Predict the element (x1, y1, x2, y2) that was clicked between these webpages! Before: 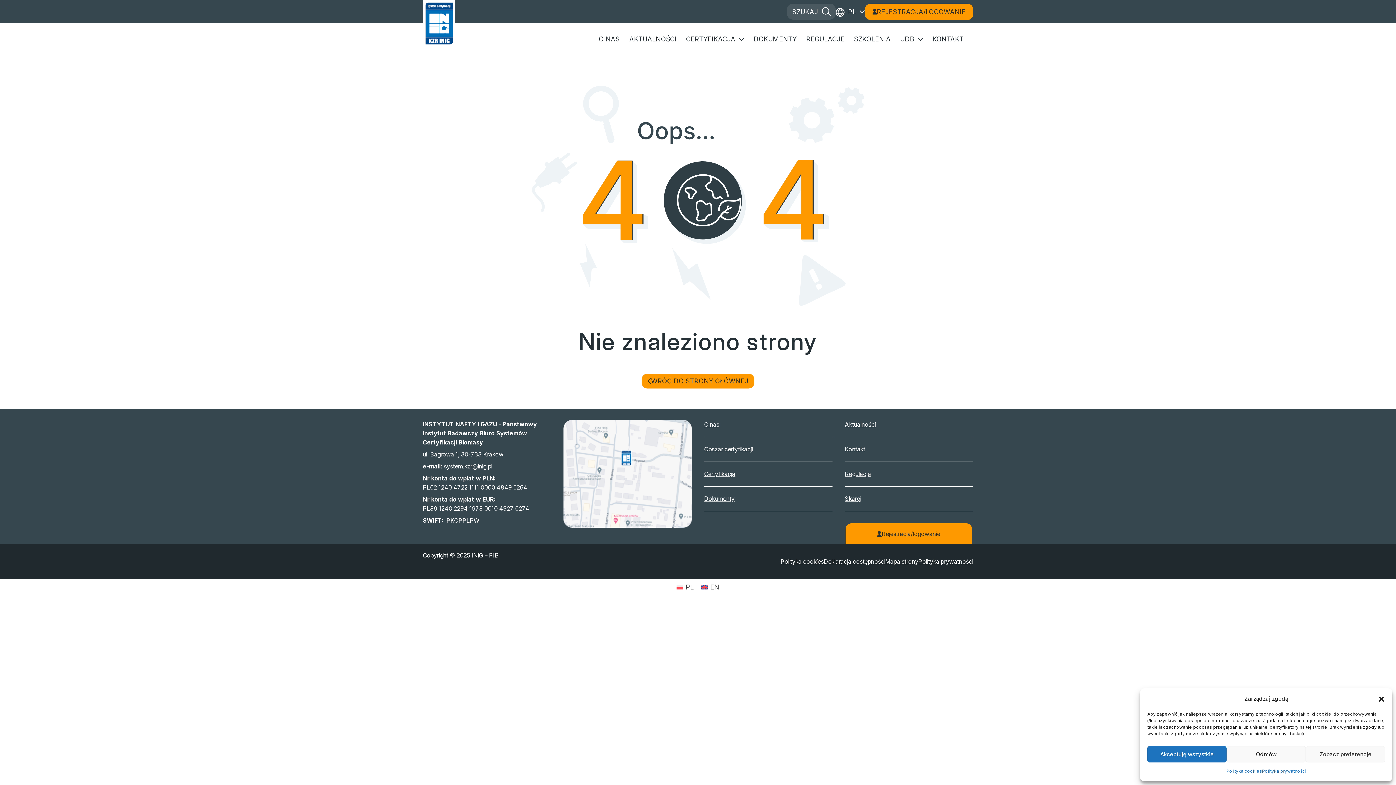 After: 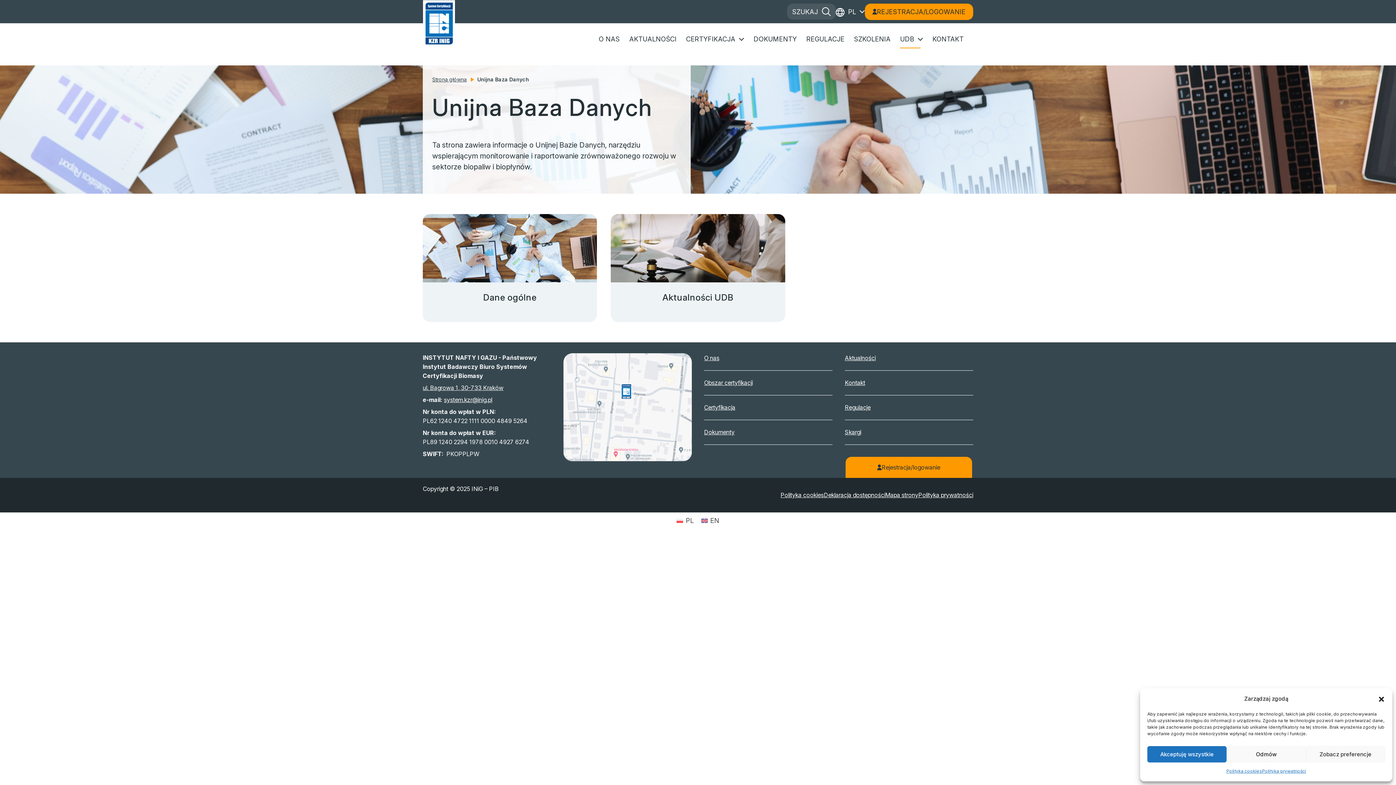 Action: bbox: (900, 29, 923, 48) label: UDB